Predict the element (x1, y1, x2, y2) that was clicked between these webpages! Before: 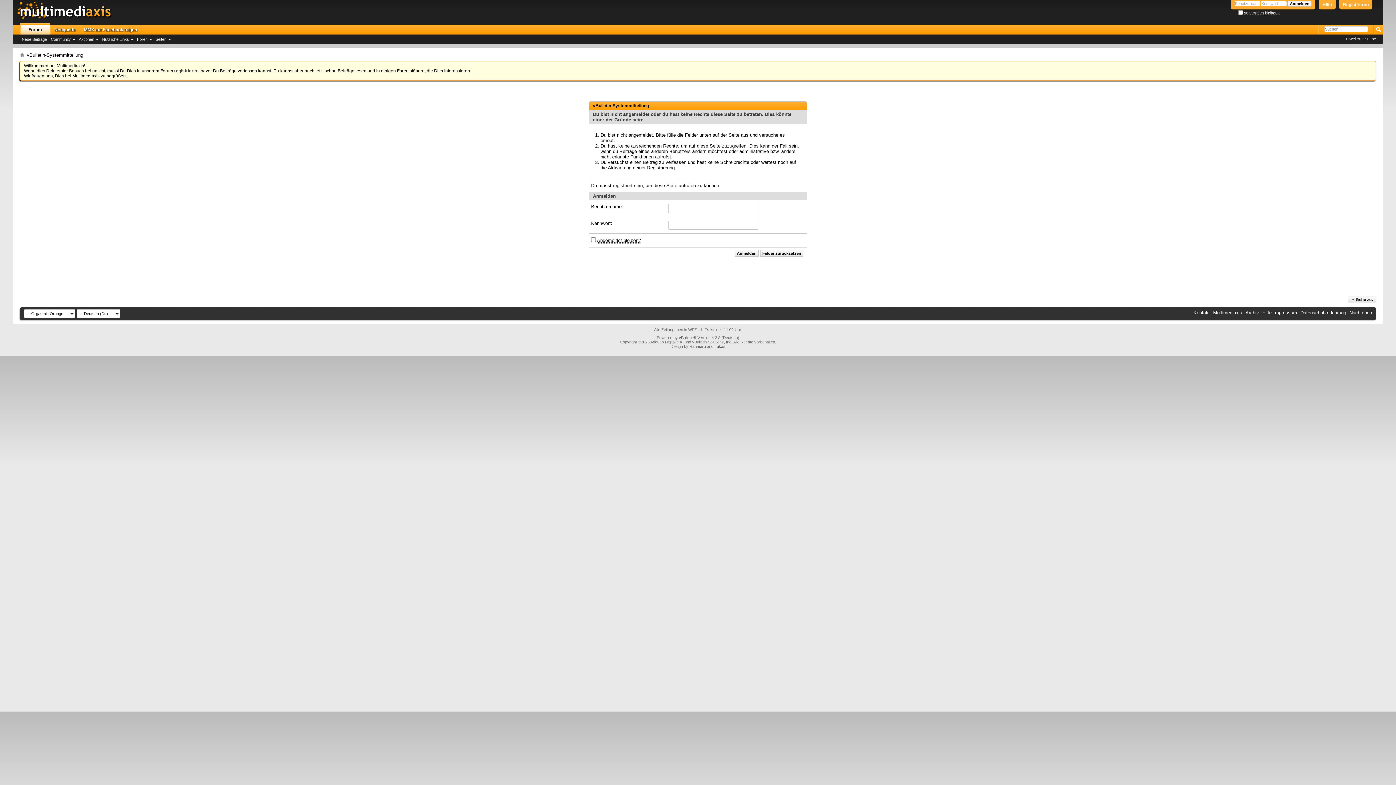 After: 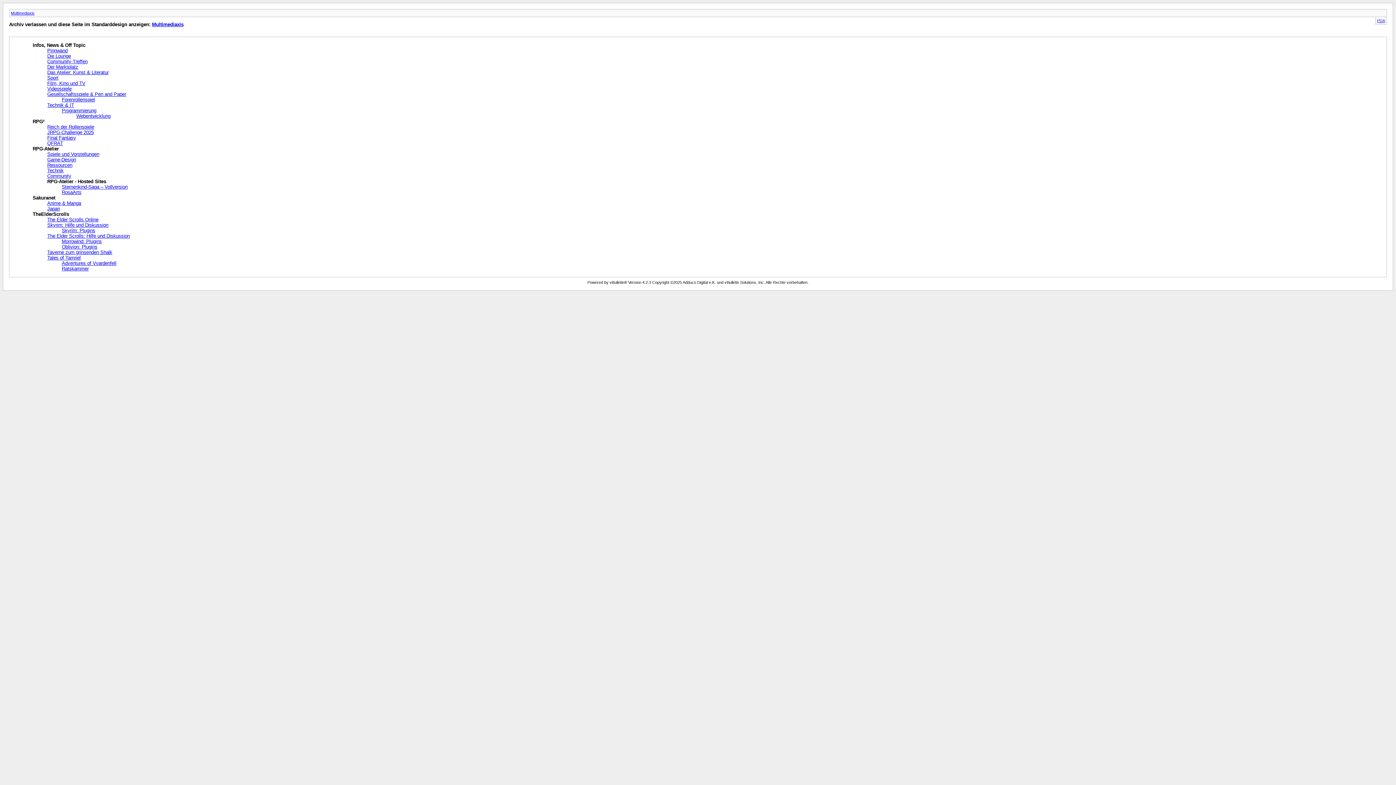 Action: bbox: (1245, 310, 1259, 315) label: Archiv